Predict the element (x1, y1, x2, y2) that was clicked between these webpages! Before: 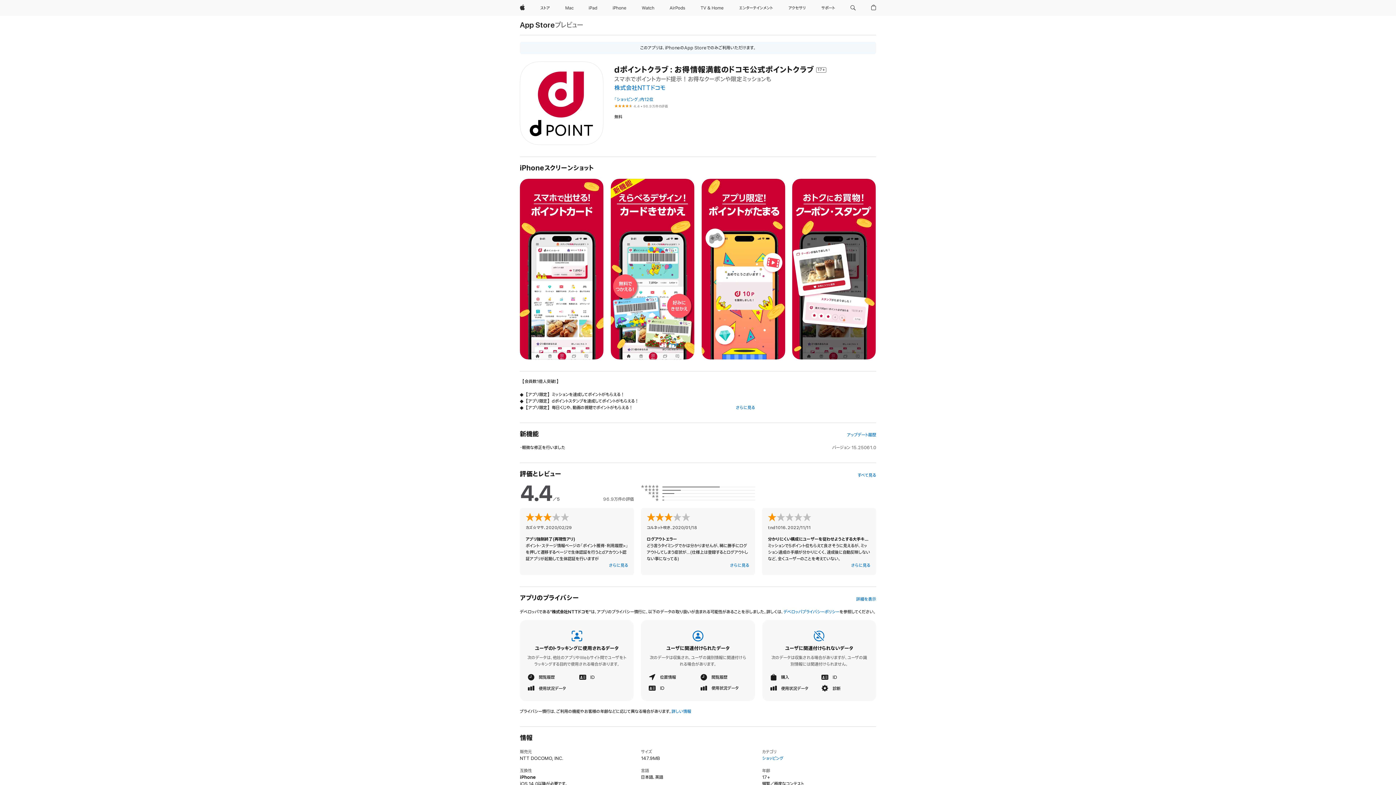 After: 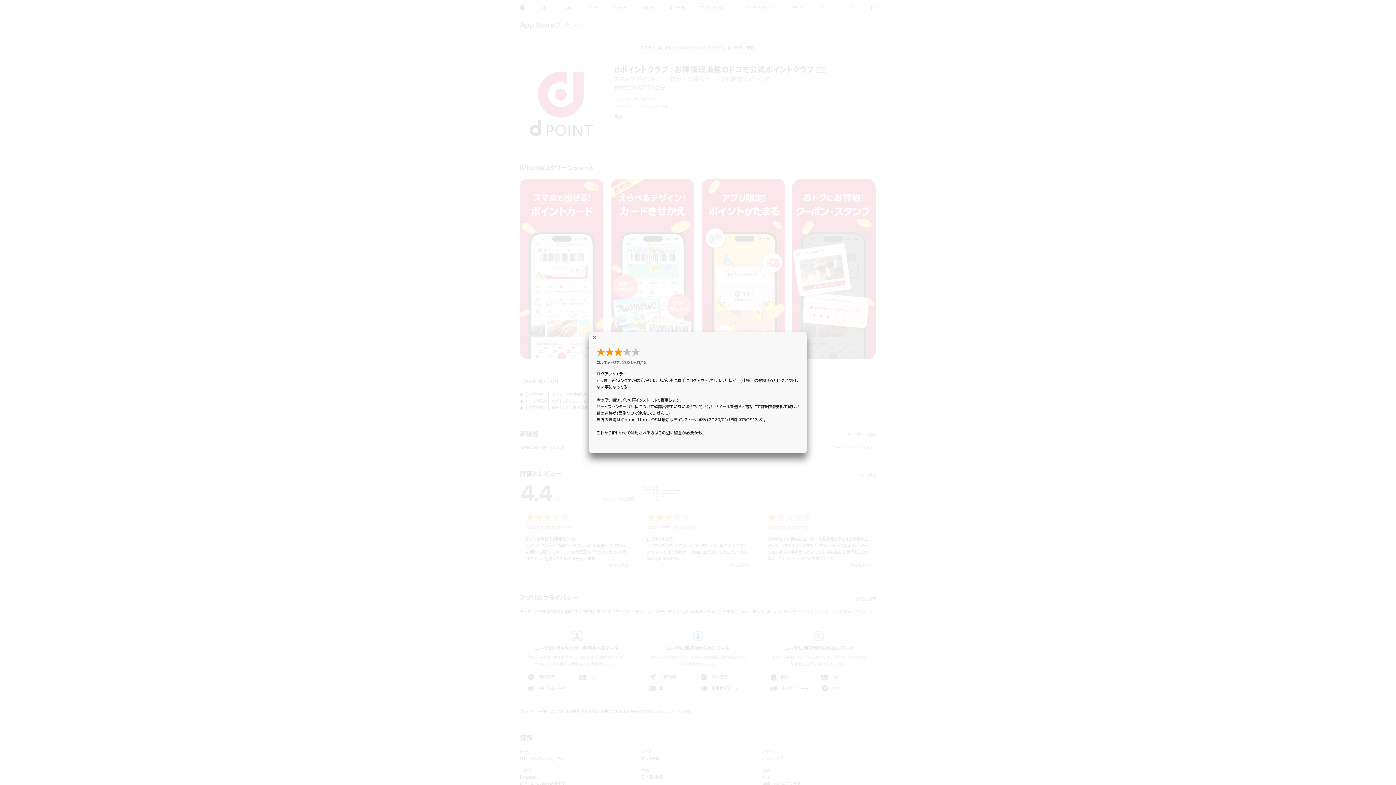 Action: bbox: (730, 562, 749, 569) label: さらに見る